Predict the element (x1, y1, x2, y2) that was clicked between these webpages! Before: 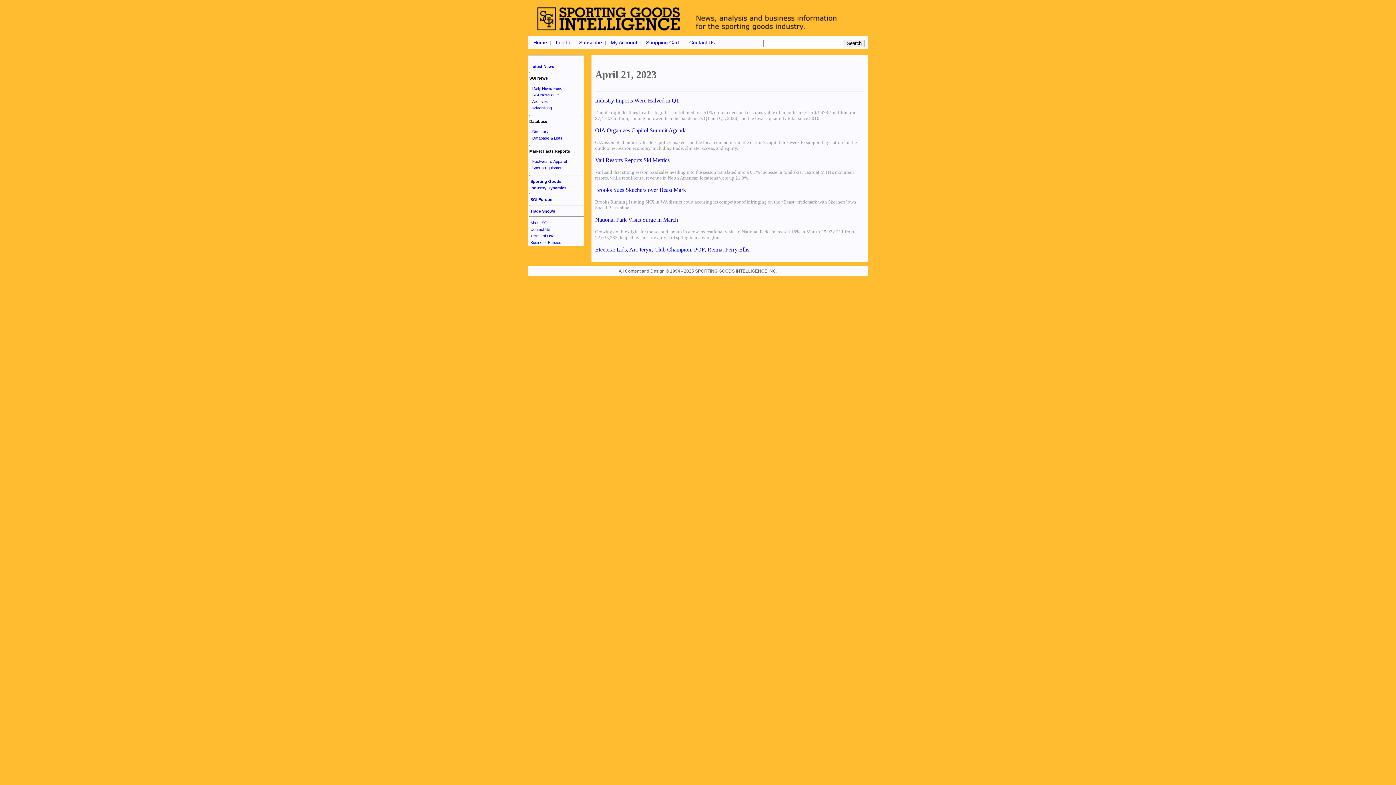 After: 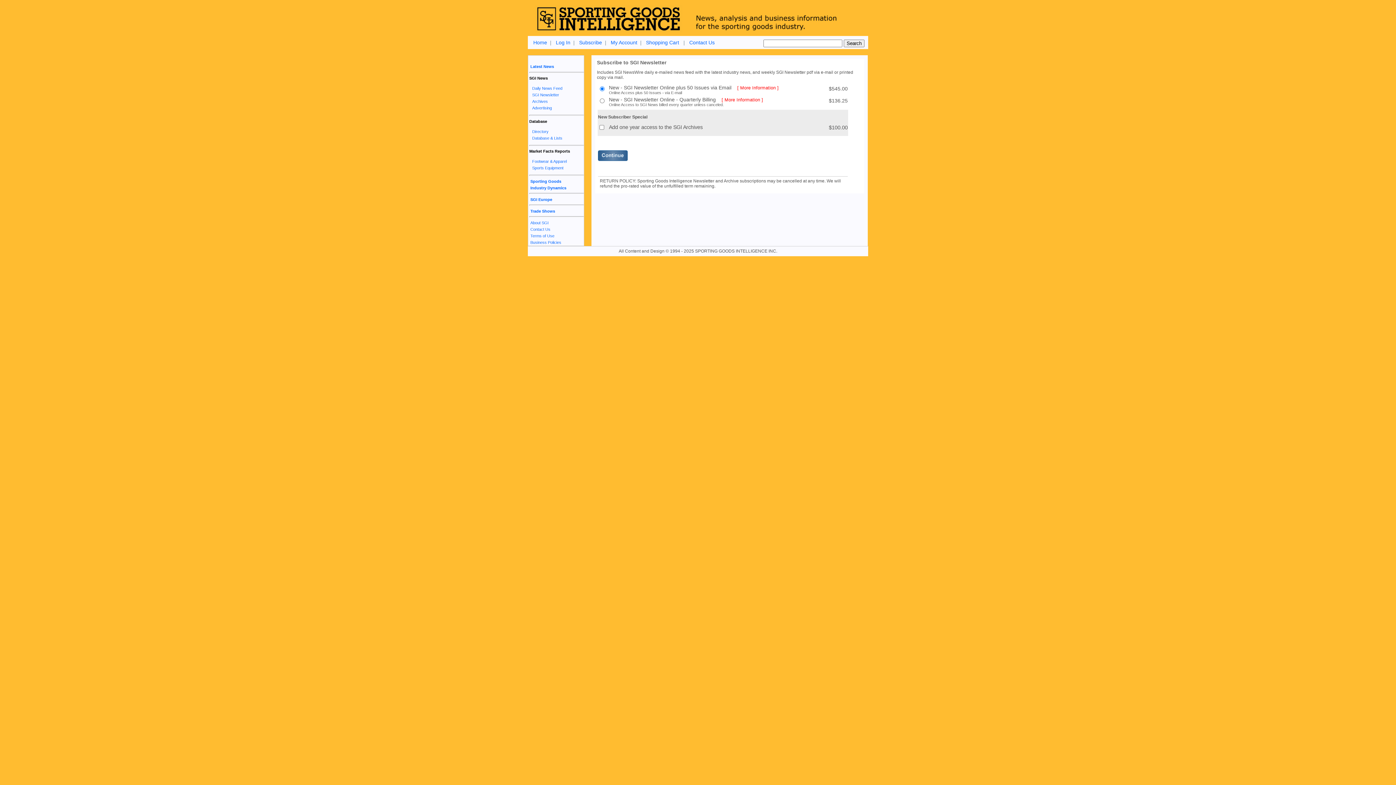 Action: bbox: (579, 39, 602, 45) label: Subscribe